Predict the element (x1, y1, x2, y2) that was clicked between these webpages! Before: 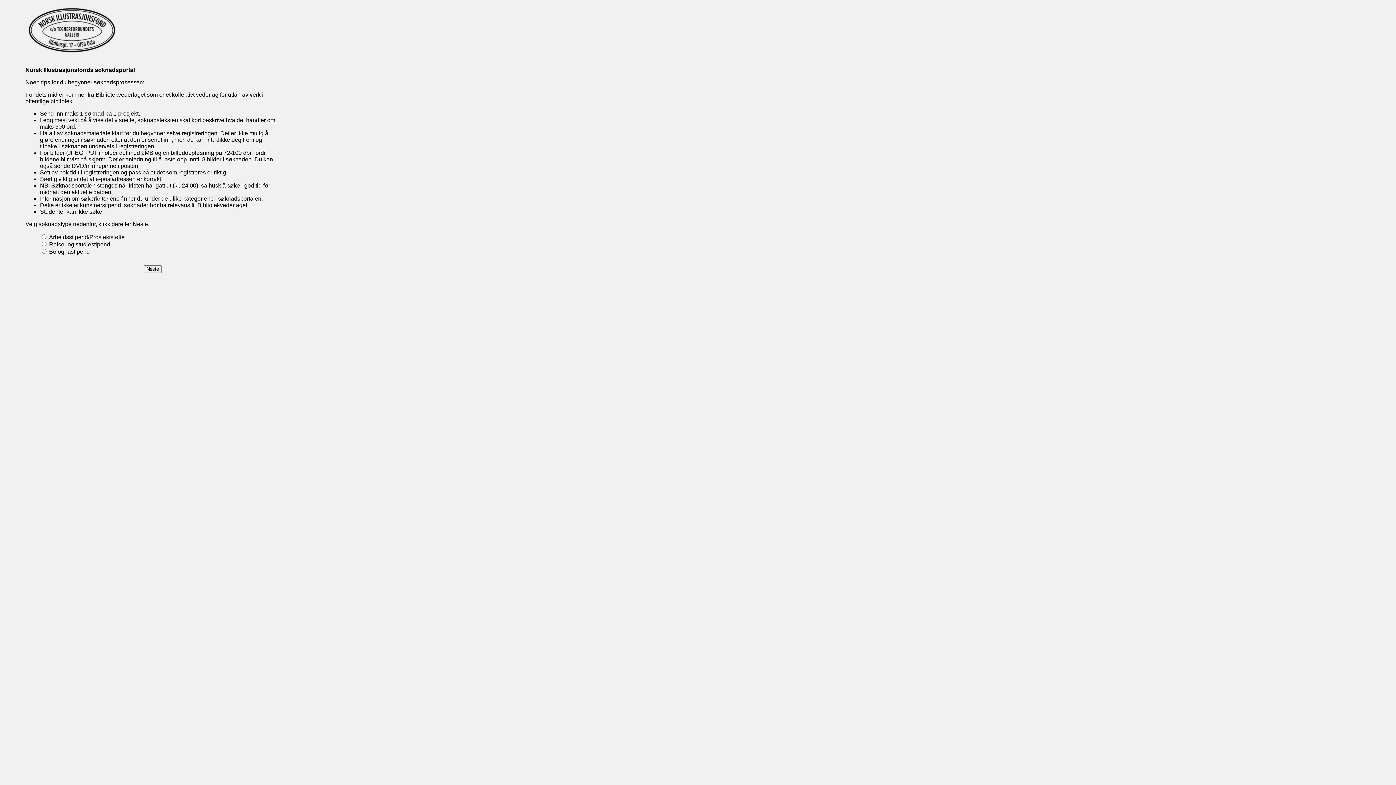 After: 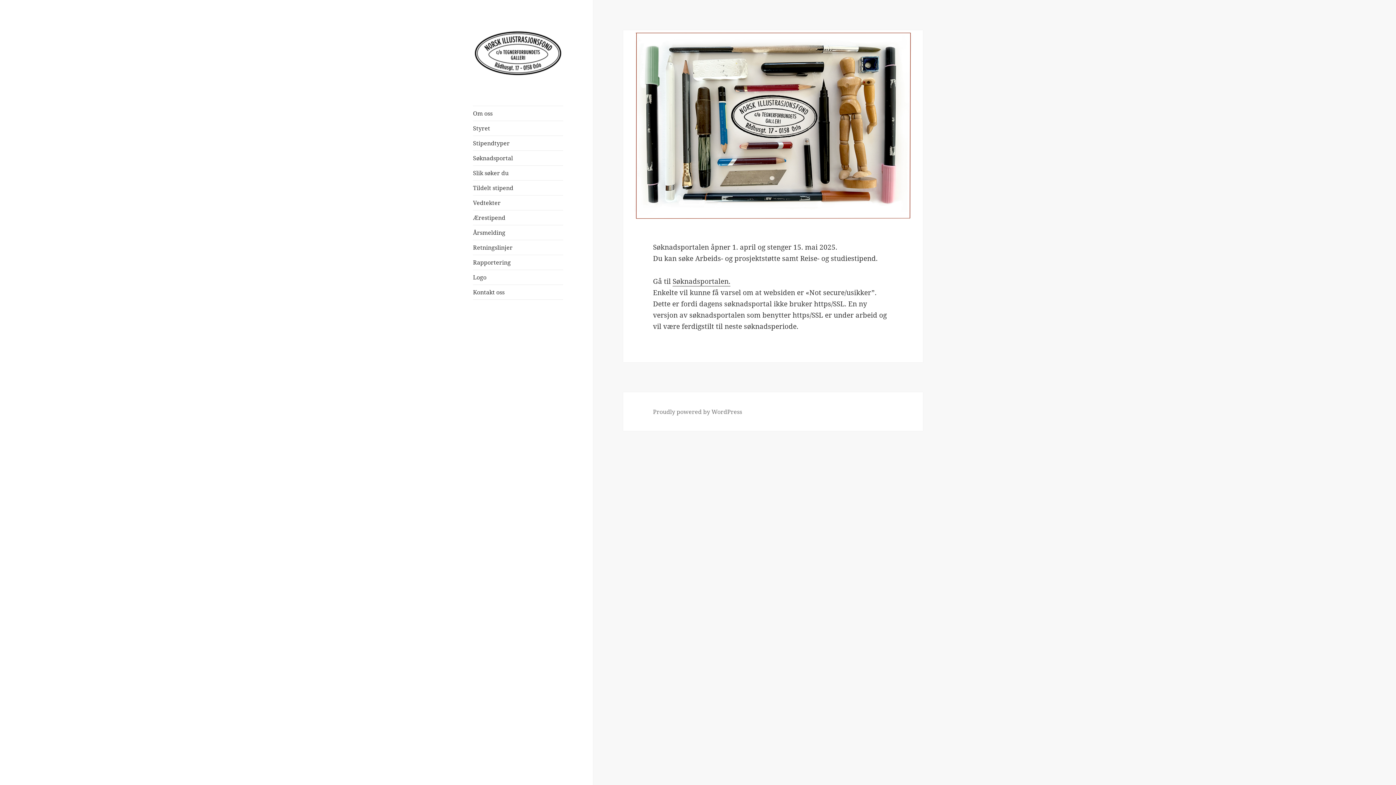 Action: bbox: (0, 5, 1396, 54)